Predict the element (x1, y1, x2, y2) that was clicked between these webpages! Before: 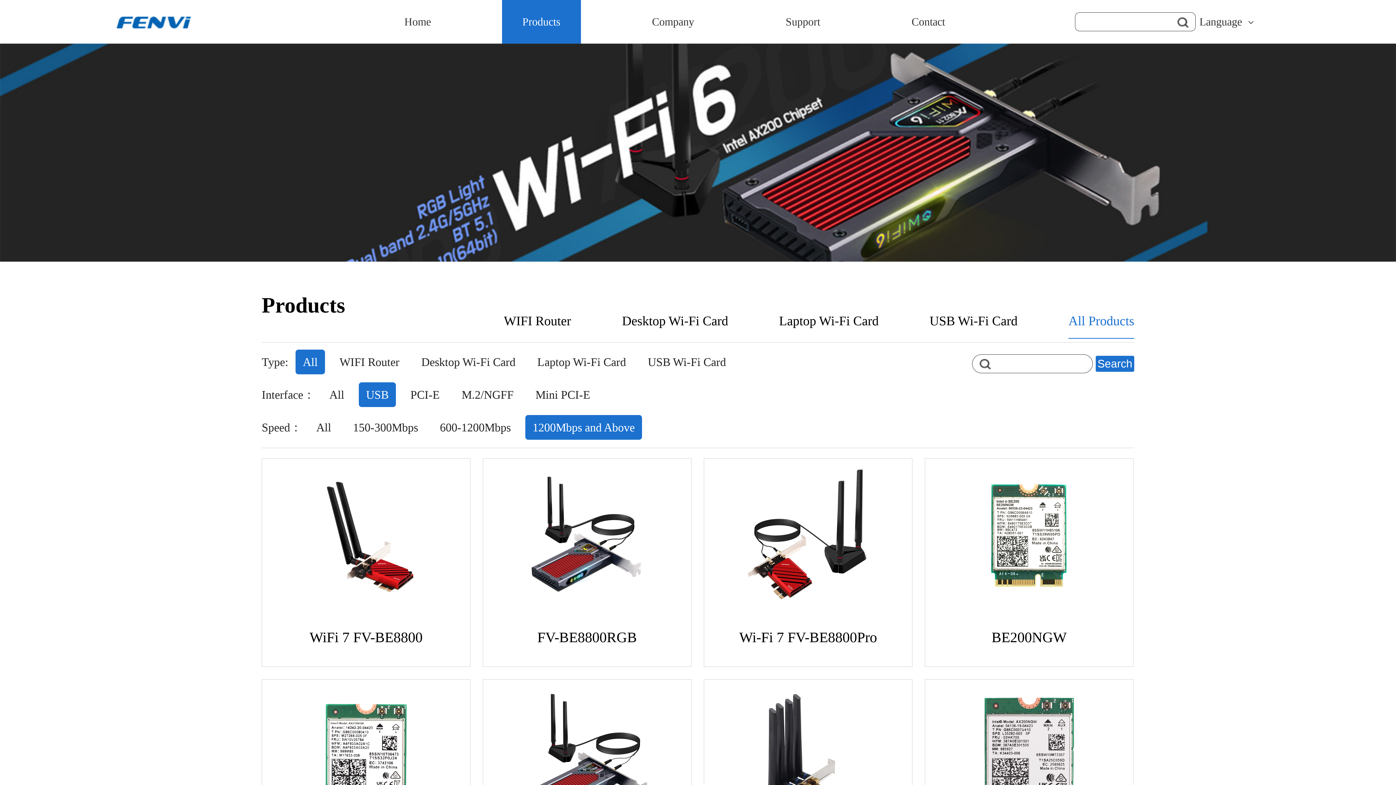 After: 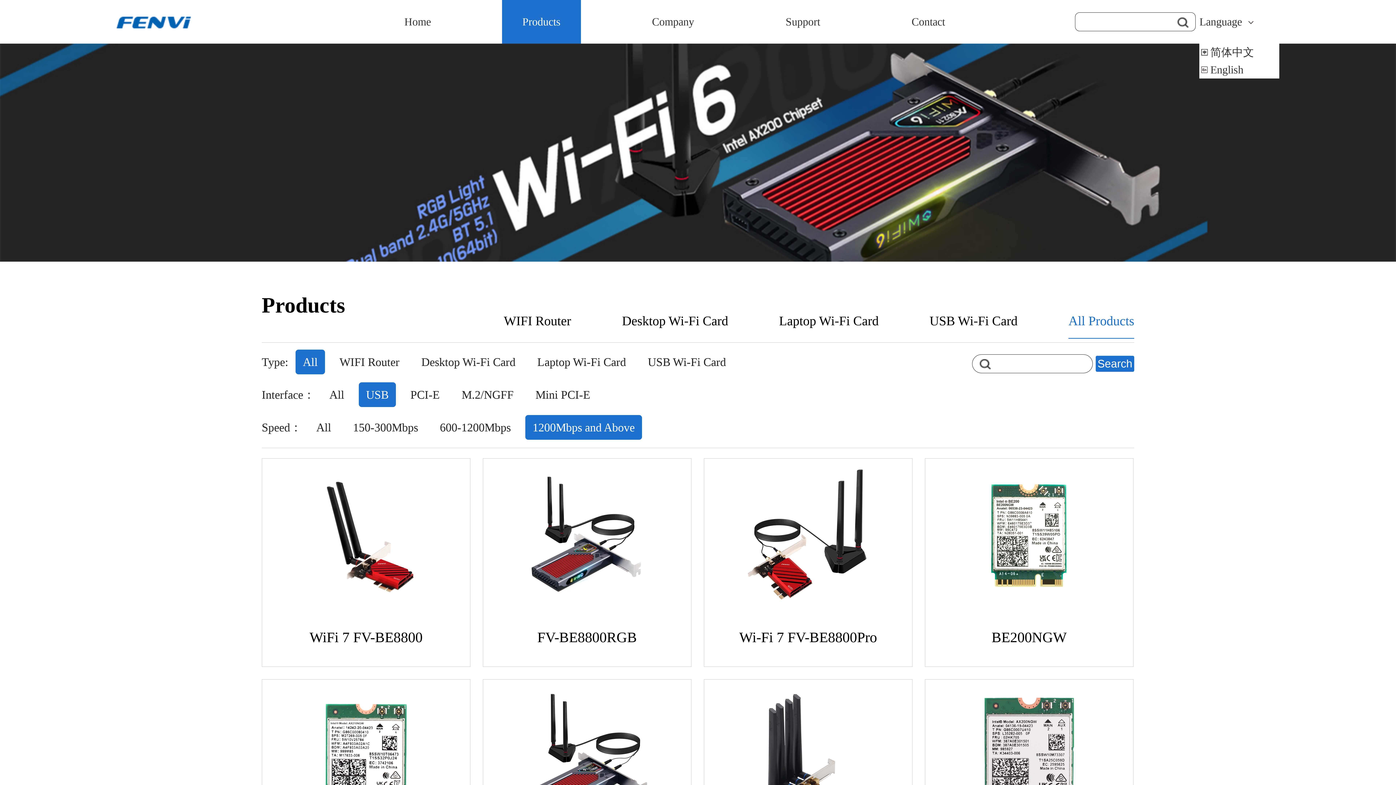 Action: bbox: (1199, 15, 1242, 27) label: Language